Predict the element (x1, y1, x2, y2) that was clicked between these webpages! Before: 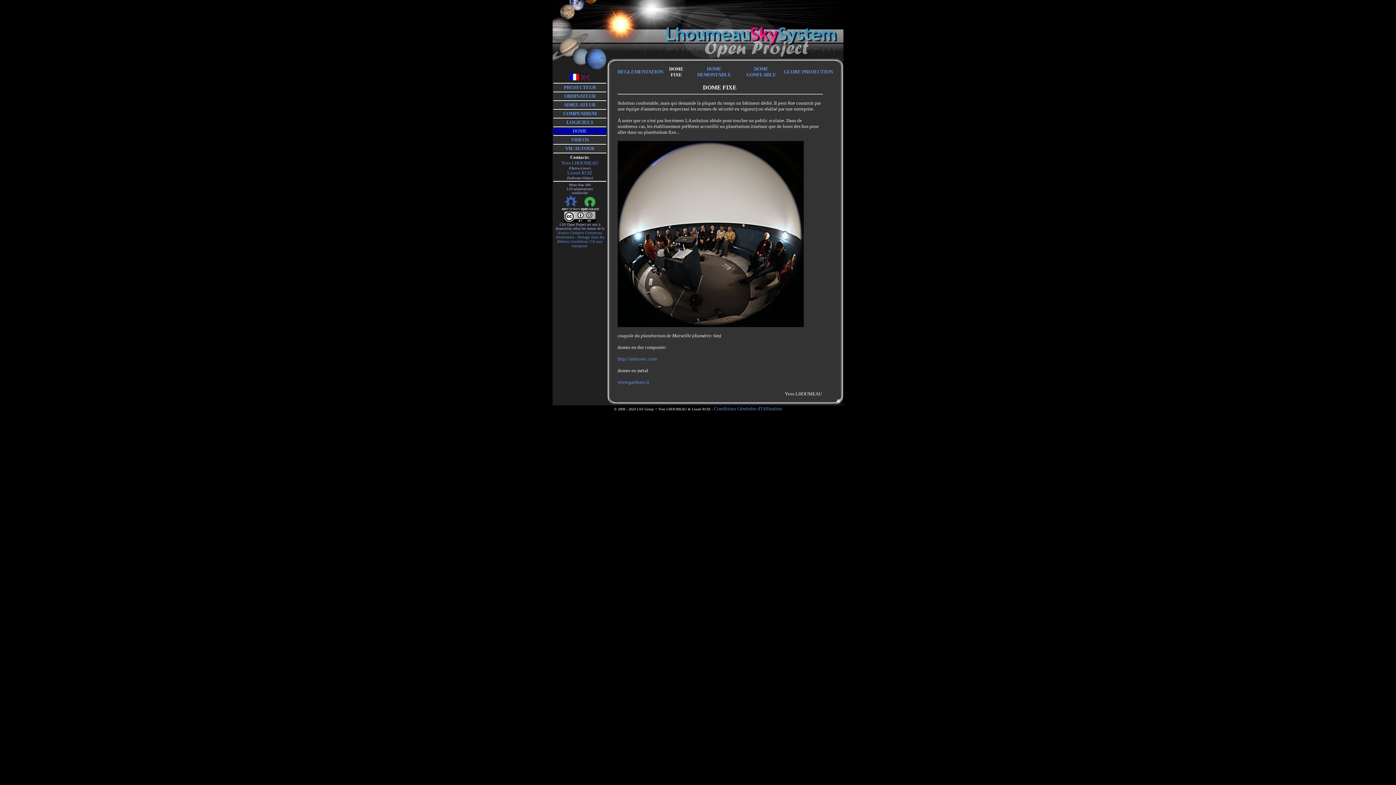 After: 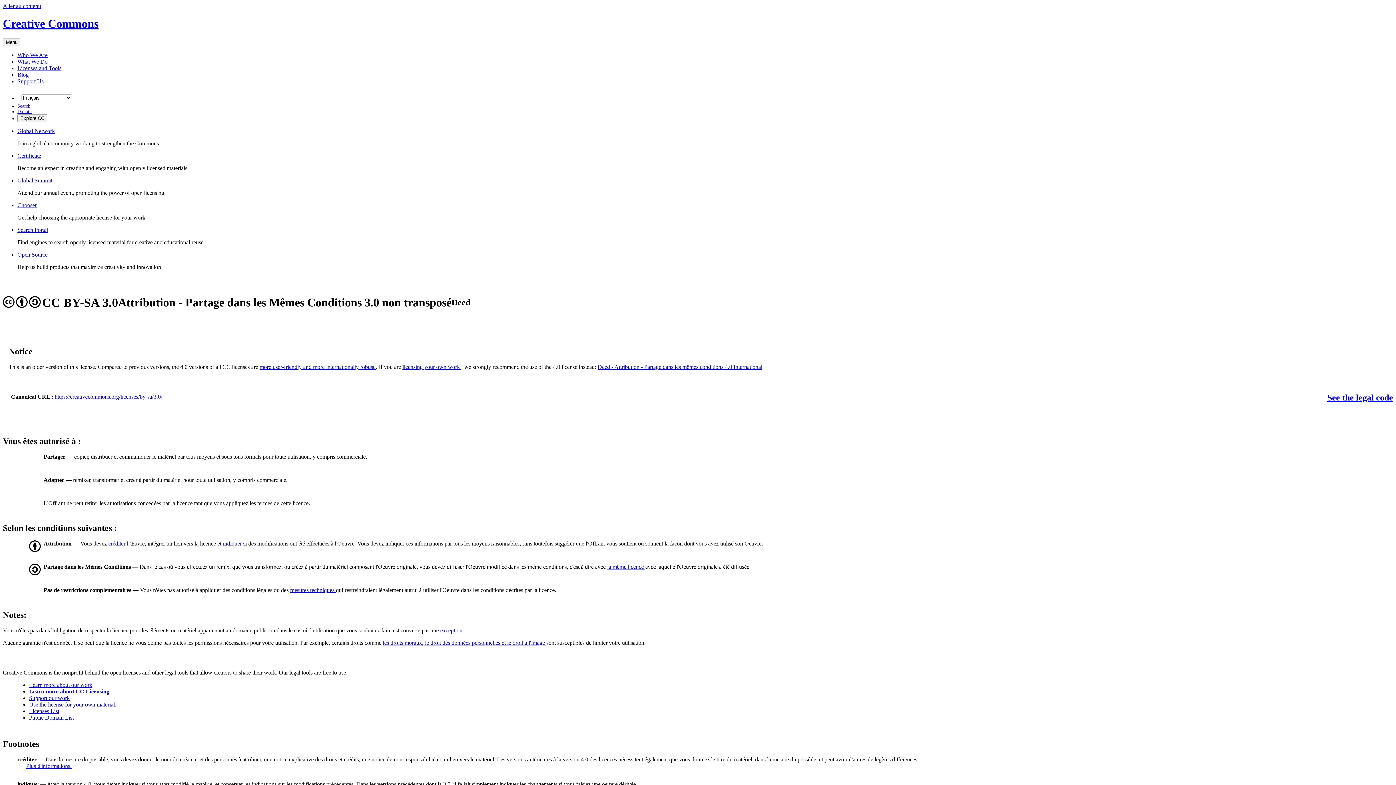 Action: bbox: (555, 229, 604, 248) label: licence Creative Commons Attribution - Partage dans les Mêmes Conditions 3.0 non transposé